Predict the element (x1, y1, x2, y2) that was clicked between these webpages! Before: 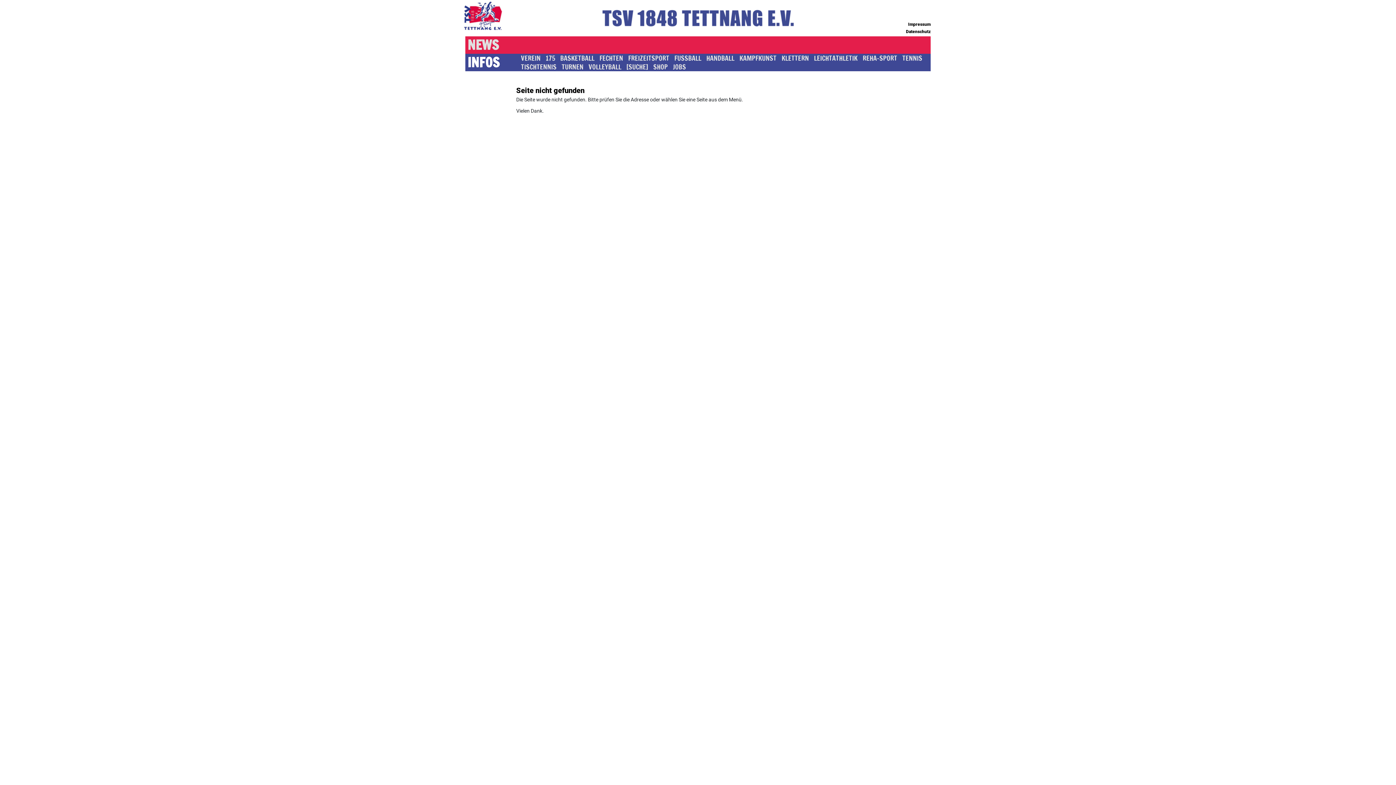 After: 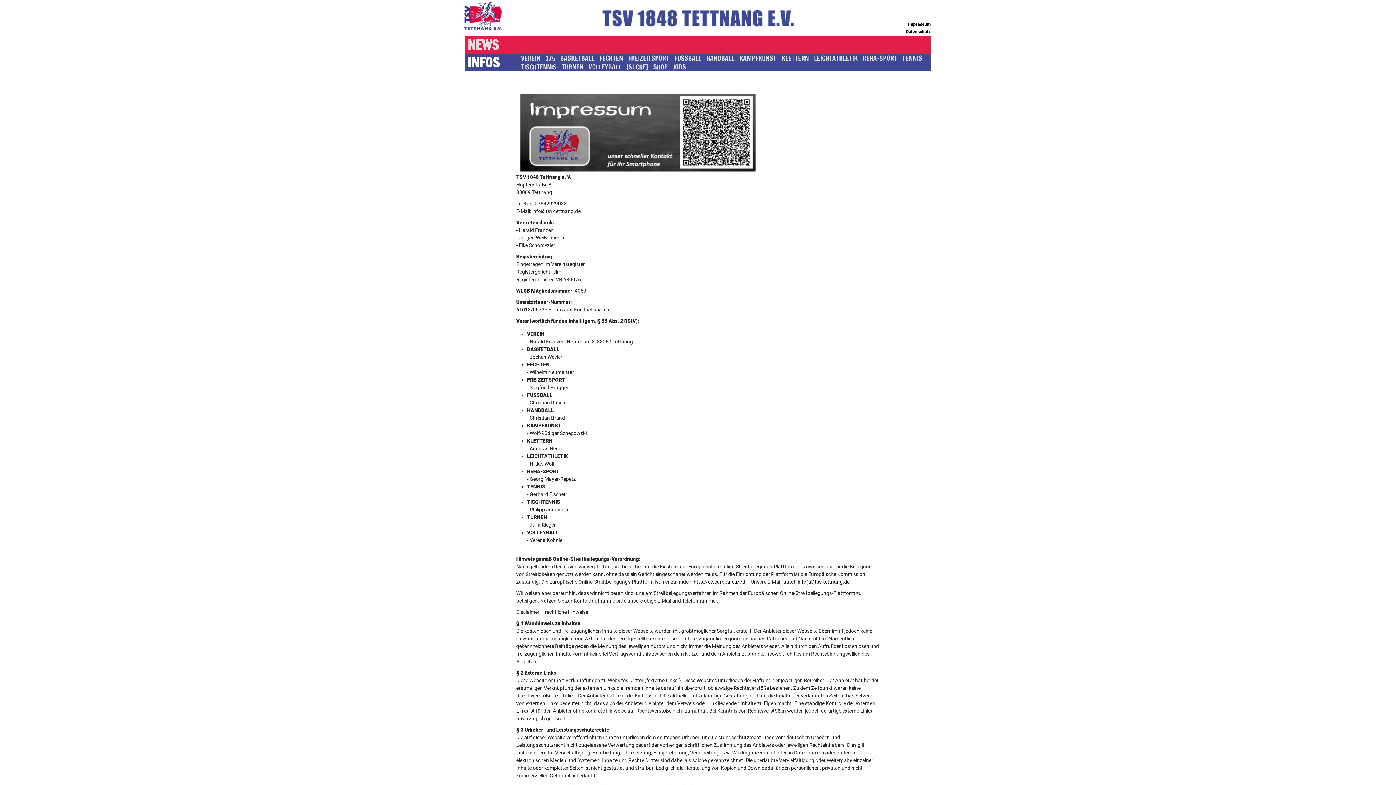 Action: label: Impressum bbox: (908, 21, 930, 27)